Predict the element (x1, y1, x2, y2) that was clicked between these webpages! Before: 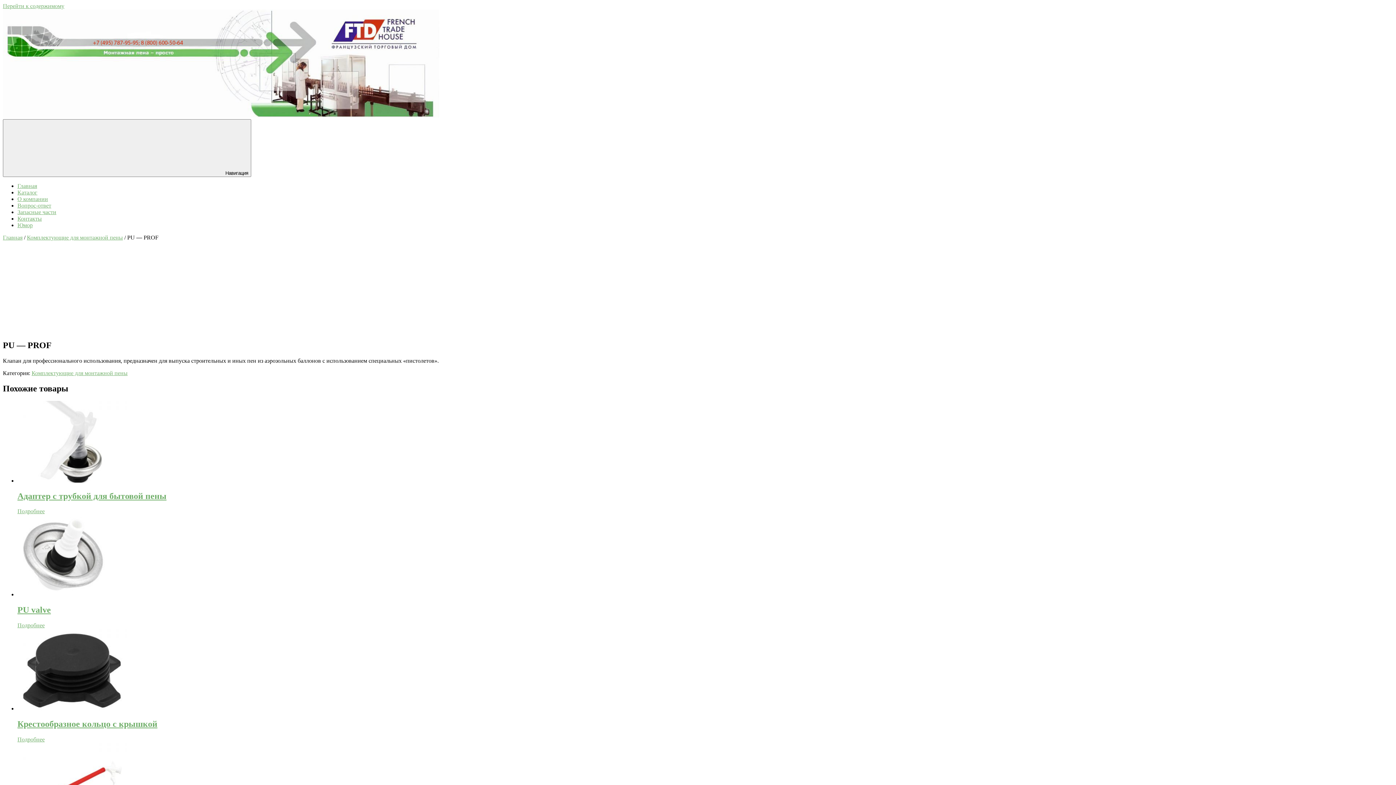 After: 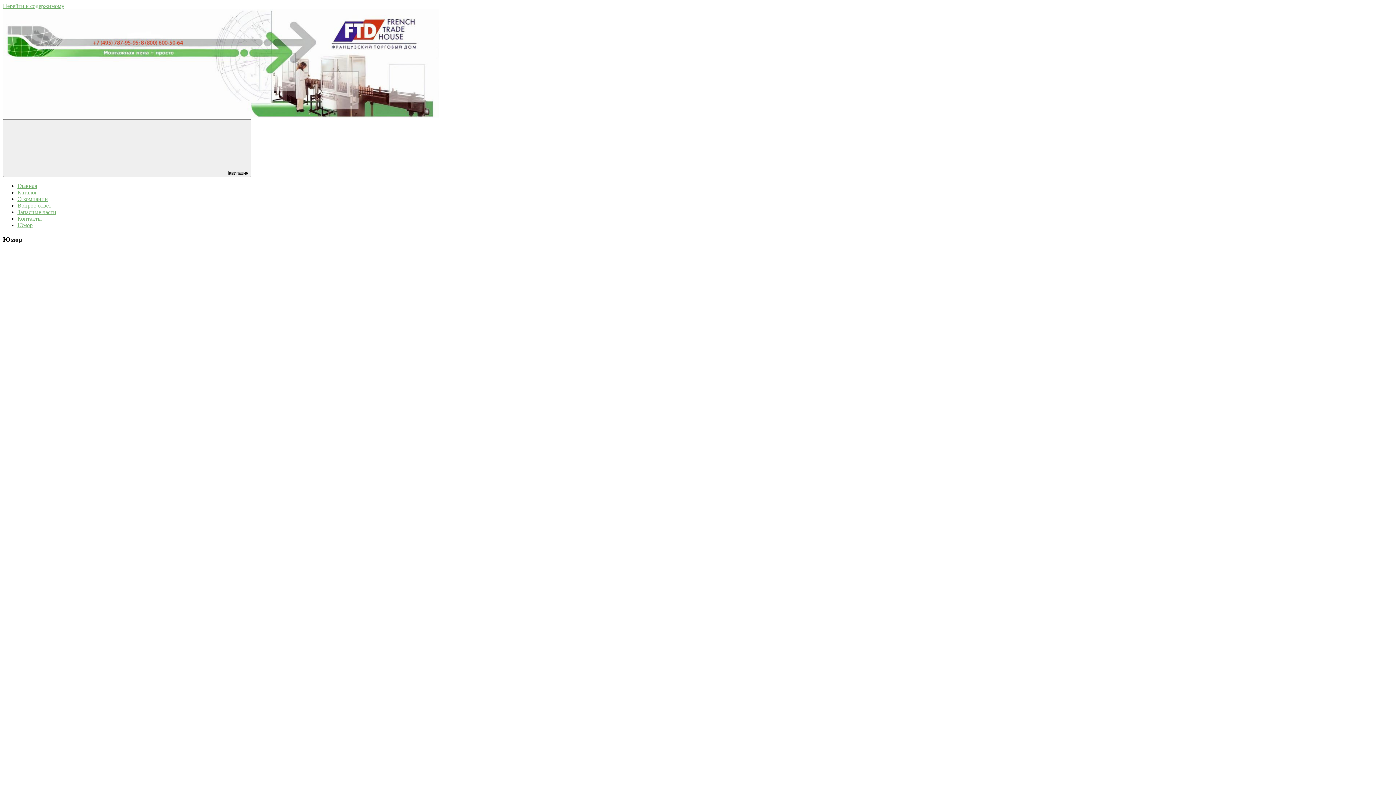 Action: bbox: (17, 222, 32, 228) label: Юмор